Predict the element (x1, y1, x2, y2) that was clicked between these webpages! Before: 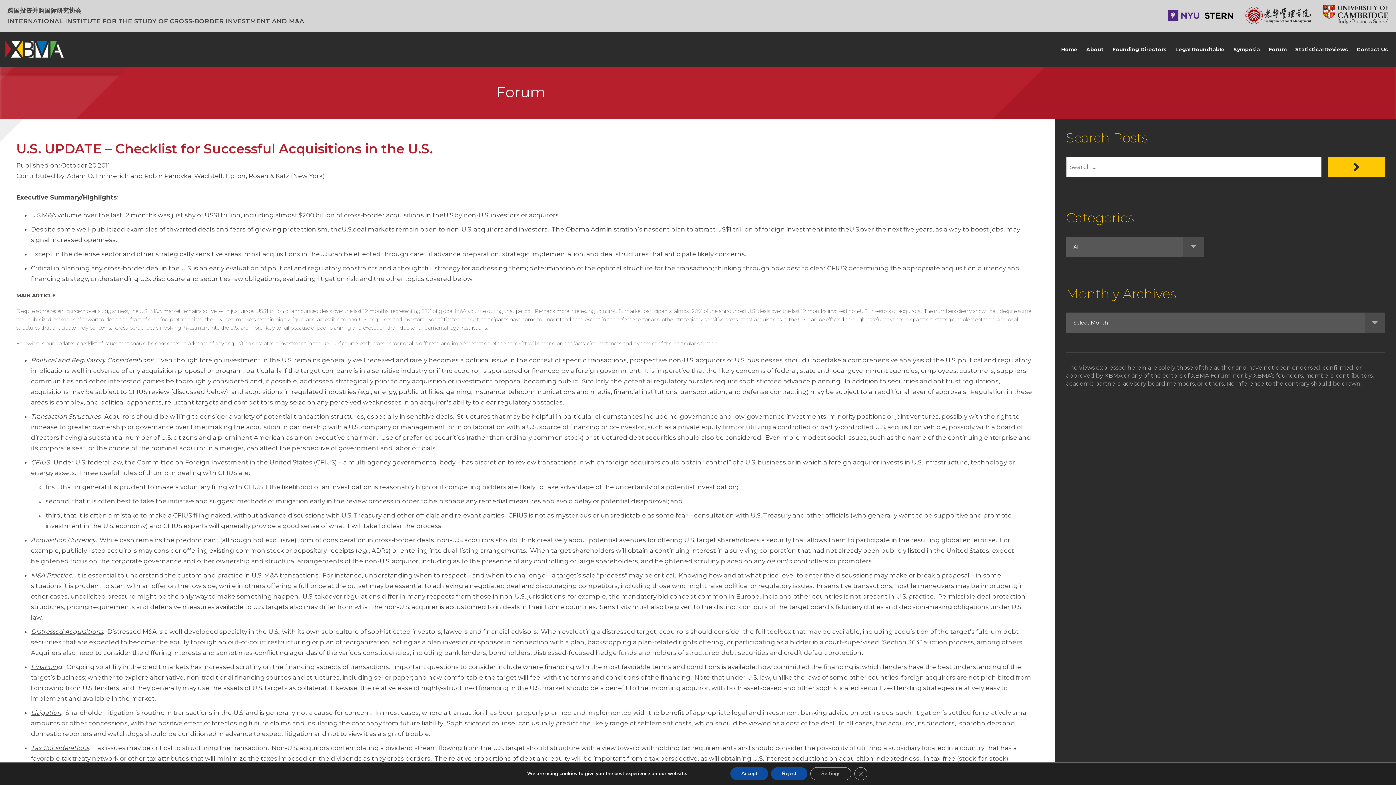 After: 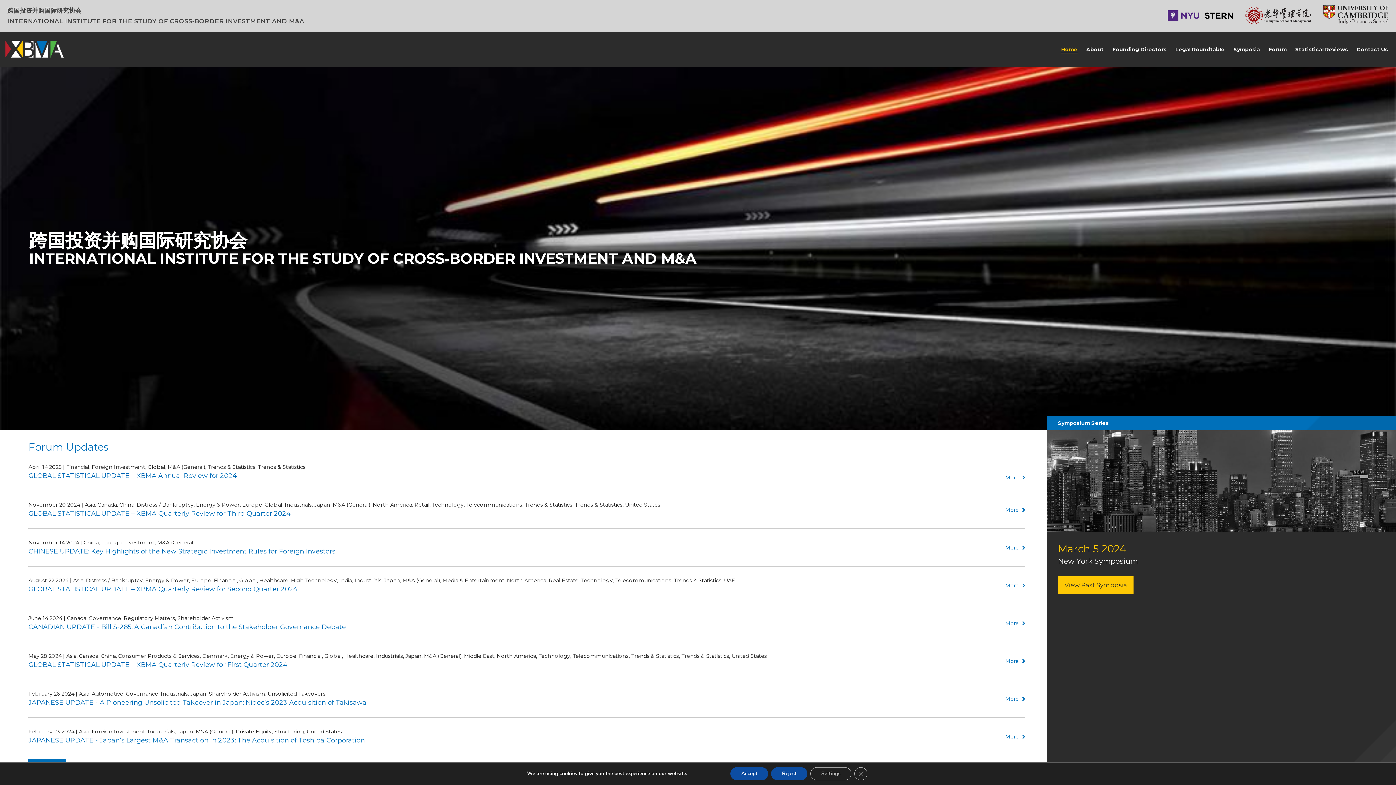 Action: label: Home bbox: (1061, 46, 1077, 53)